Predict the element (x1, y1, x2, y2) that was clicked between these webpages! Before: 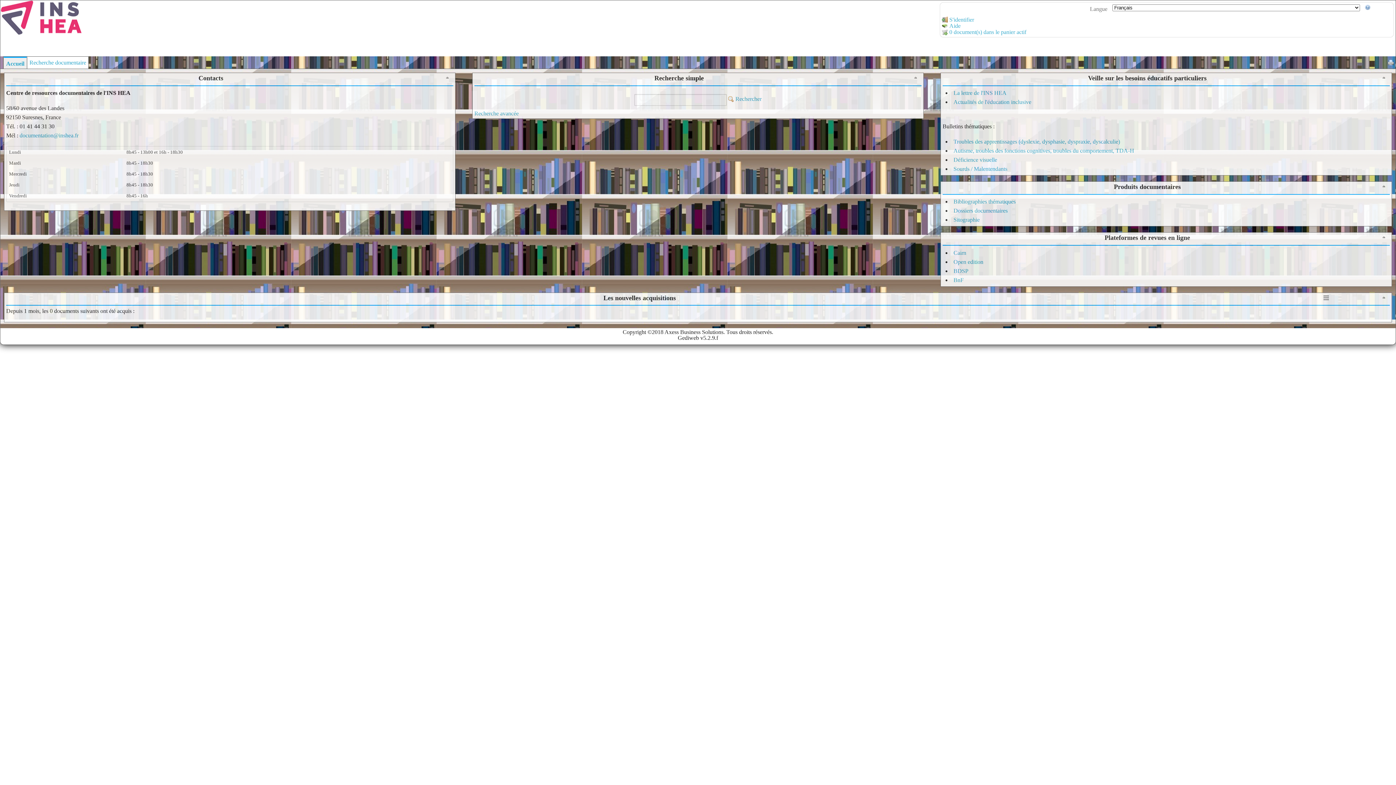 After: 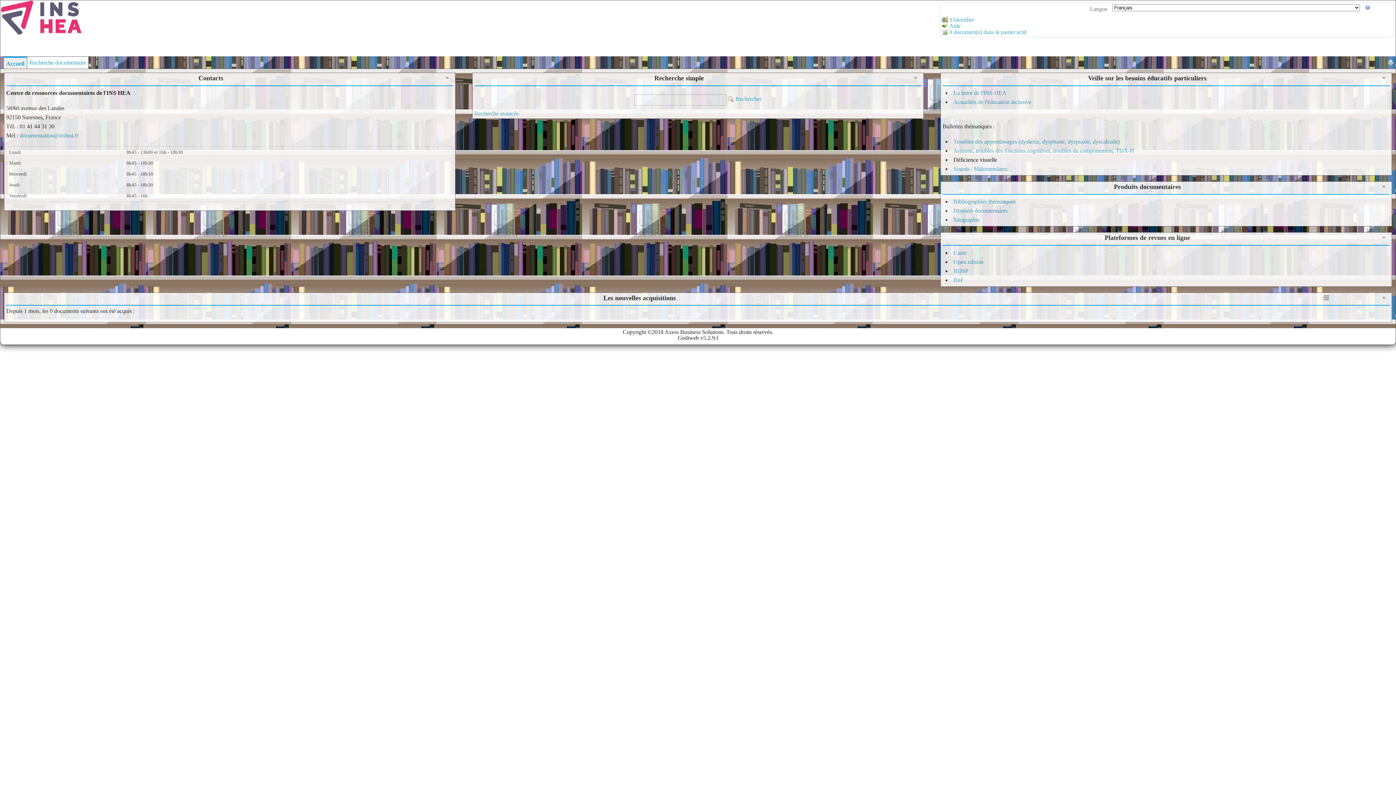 Action: bbox: (953, 156, 997, 162) label: Déficience visuelle